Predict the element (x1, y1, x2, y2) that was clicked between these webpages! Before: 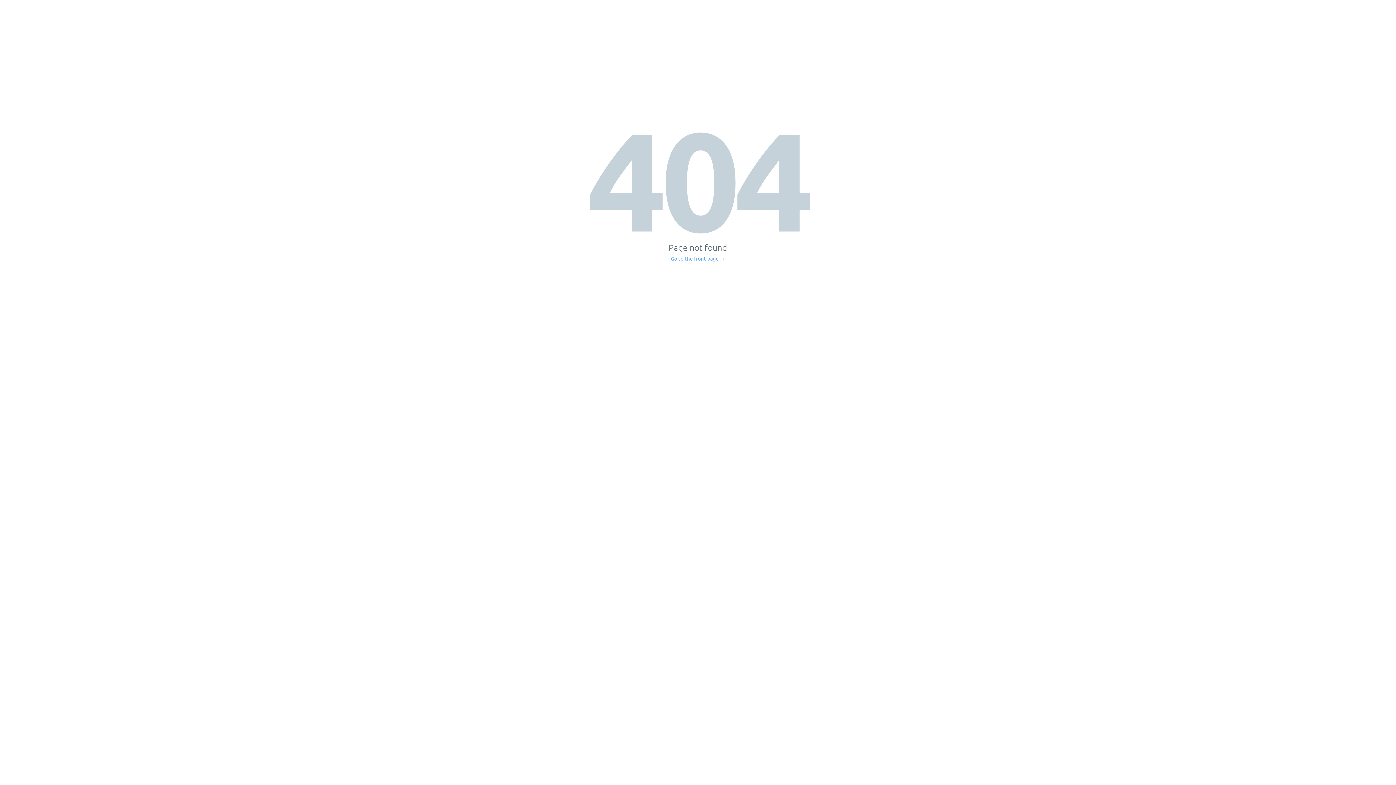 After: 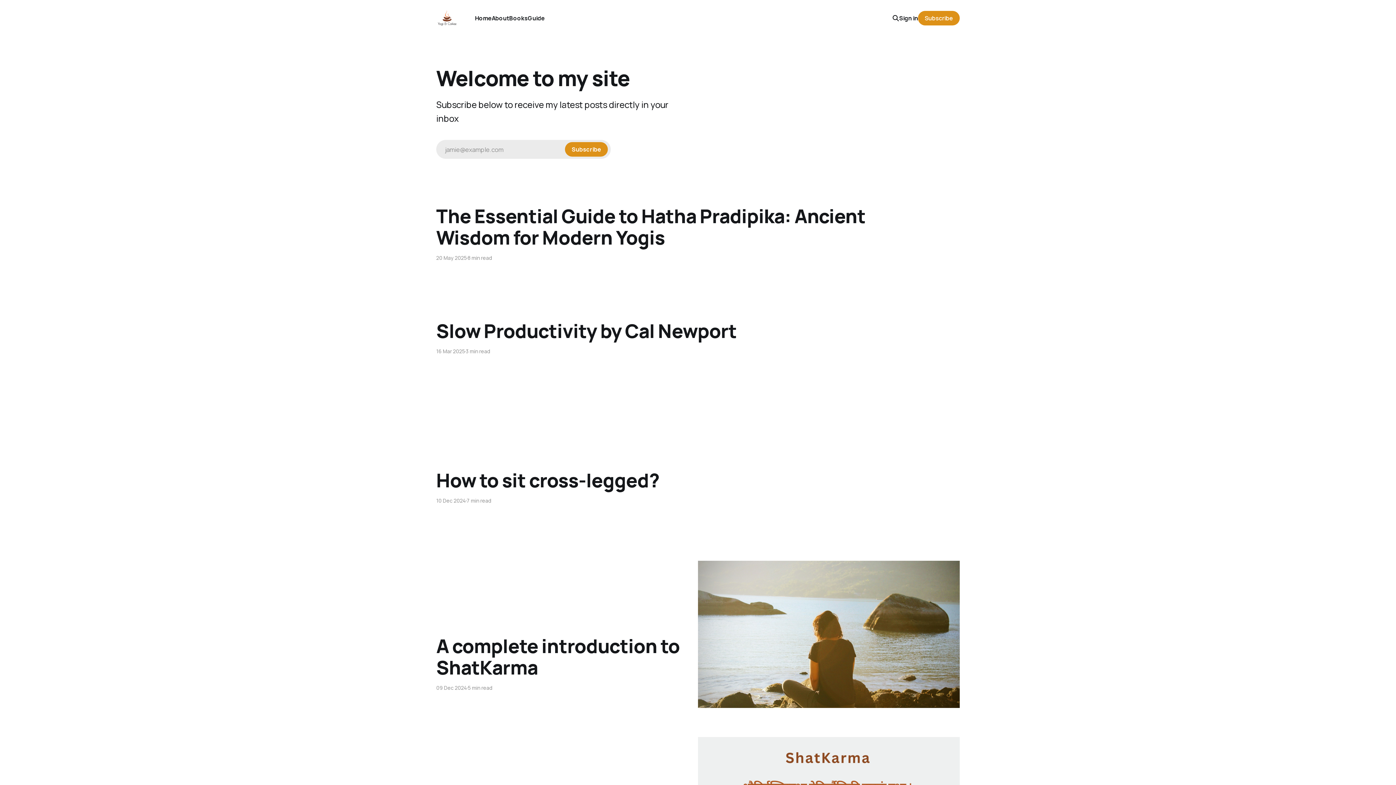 Action: bbox: (671, 256, 725, 261) label: Go to the front page →